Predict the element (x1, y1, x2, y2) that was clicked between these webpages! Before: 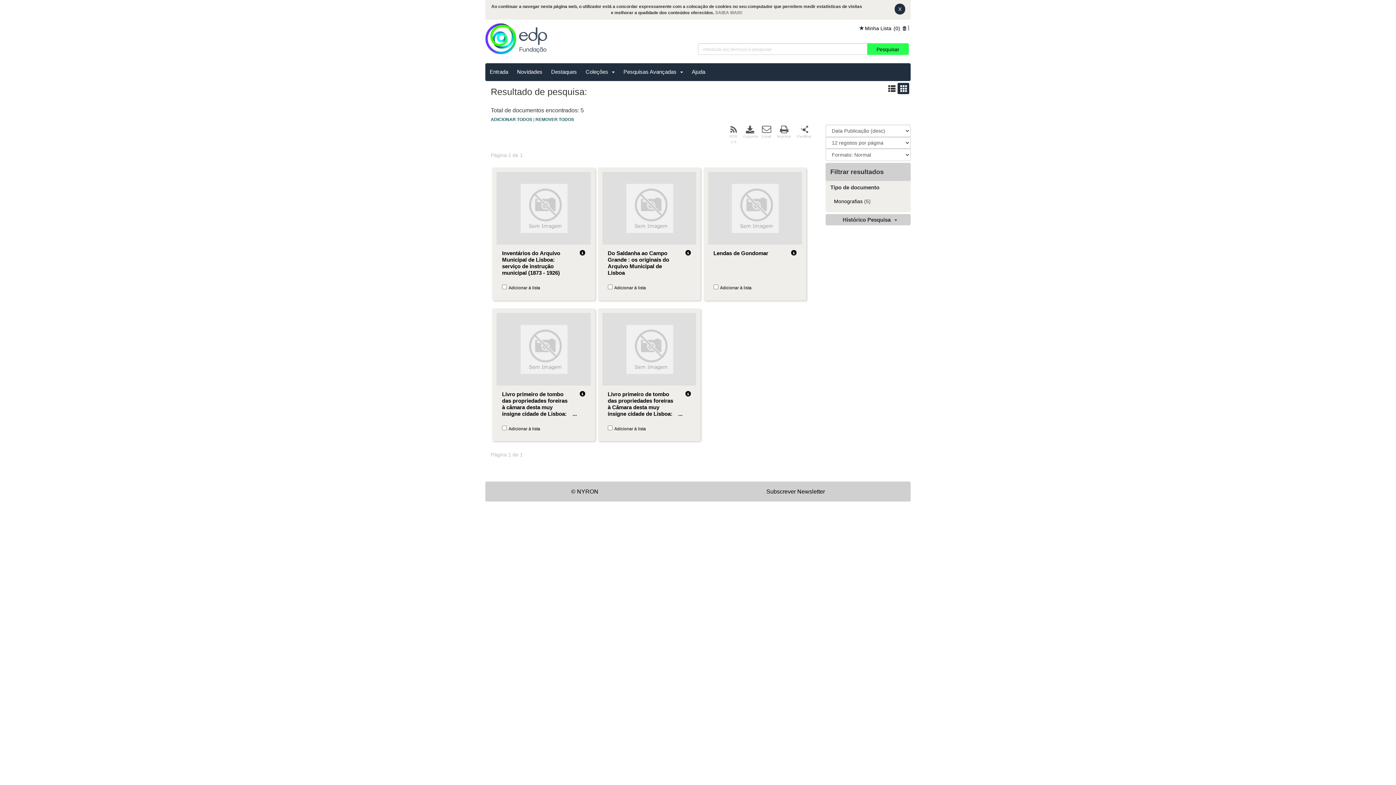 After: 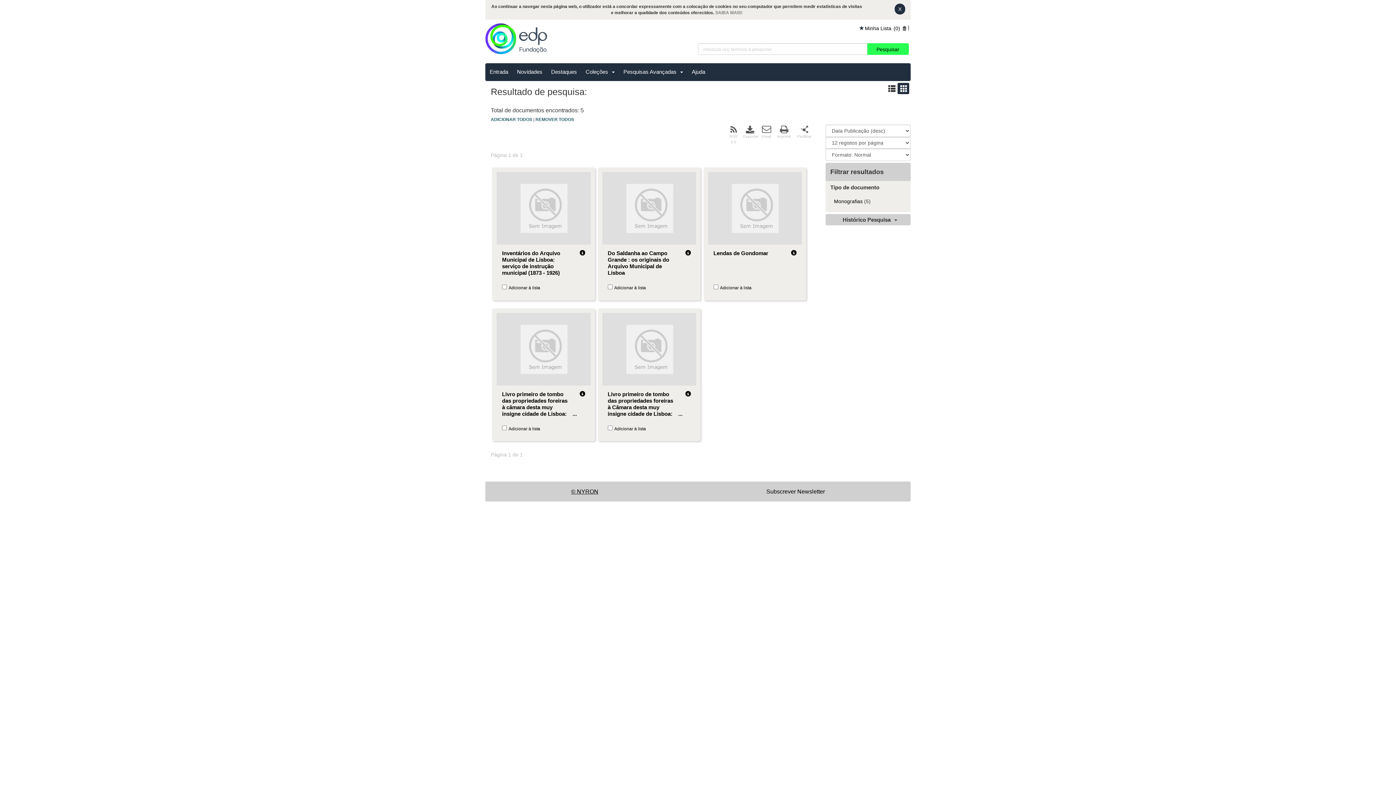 Action: bbox: (488, 463, 681, 481) label: © NYRON